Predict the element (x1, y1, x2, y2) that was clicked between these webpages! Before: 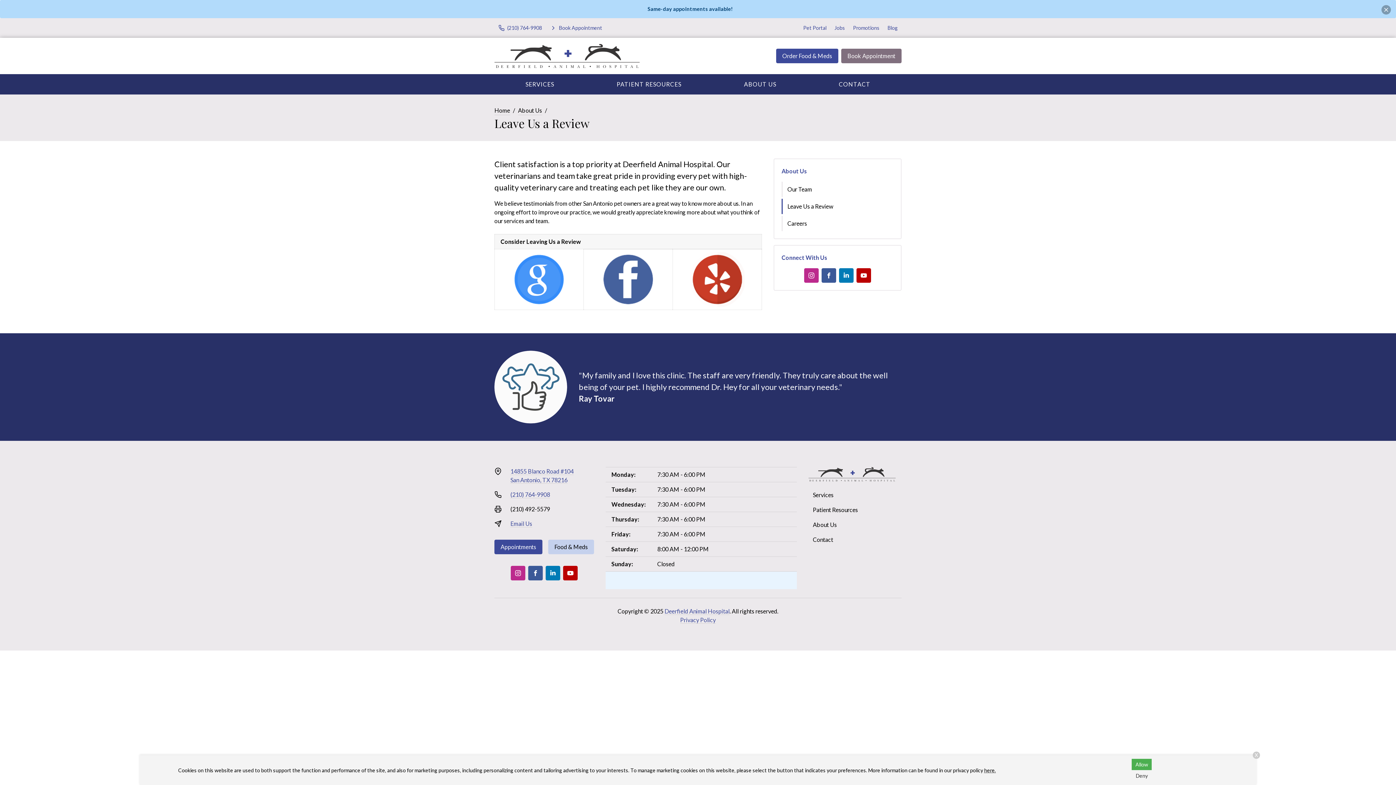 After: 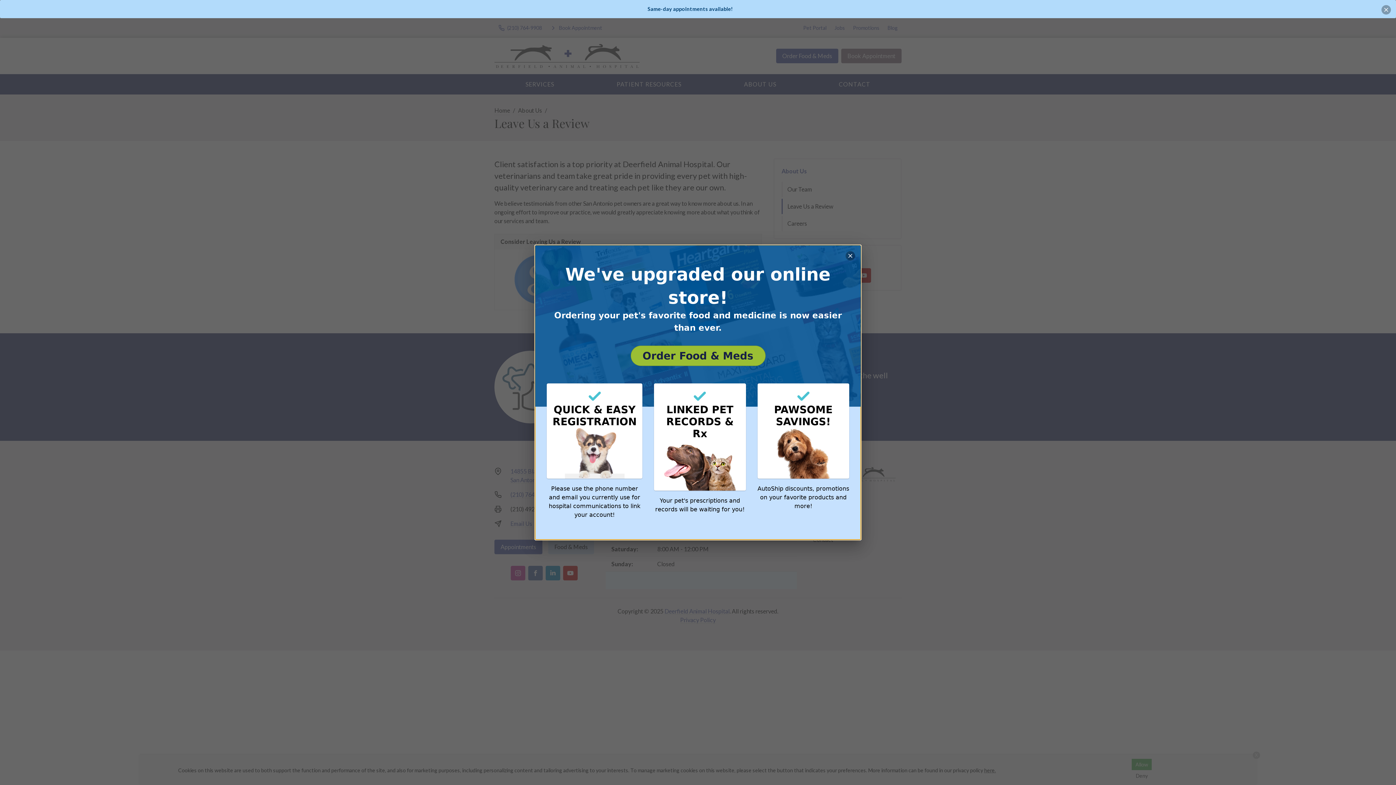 Action: label: Food & Meds bbox: (548, 539, 594, 554)